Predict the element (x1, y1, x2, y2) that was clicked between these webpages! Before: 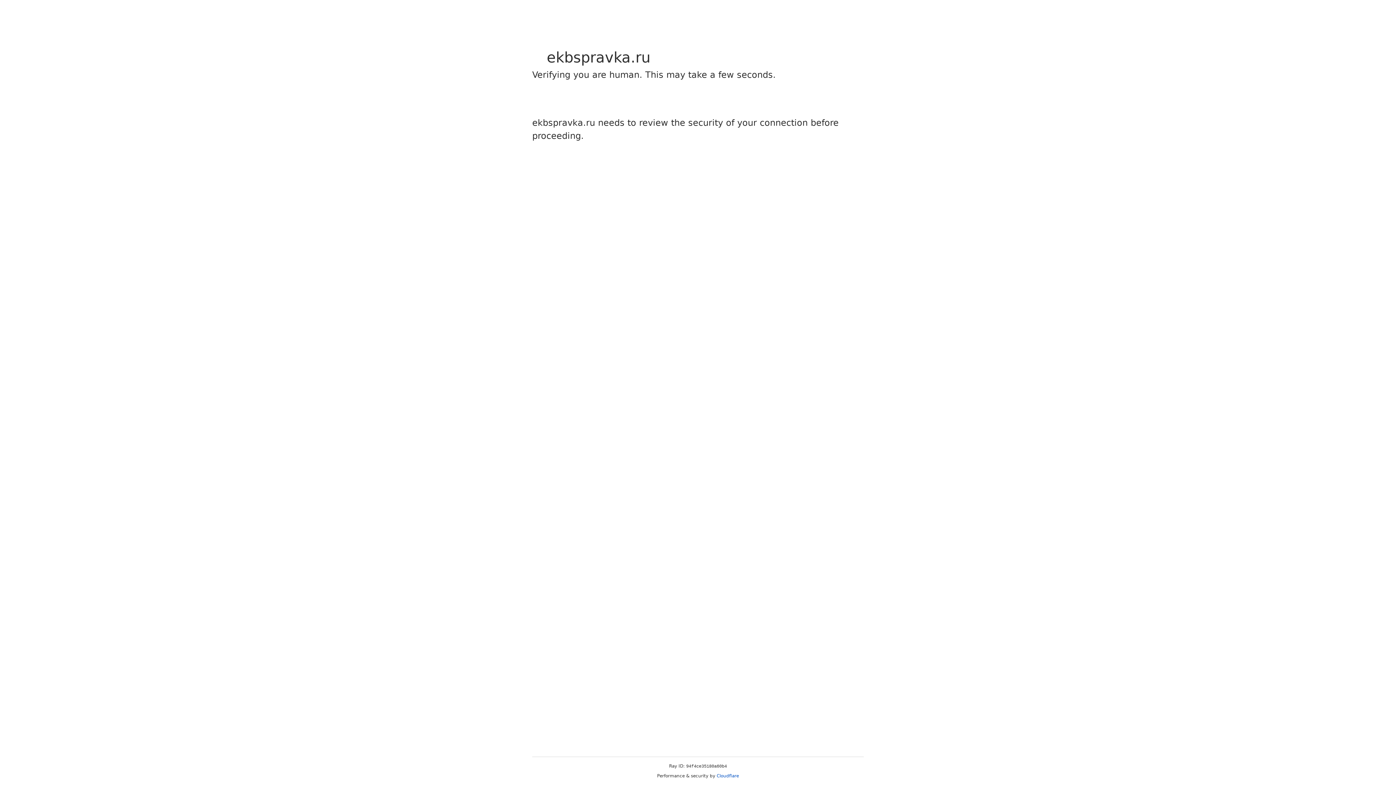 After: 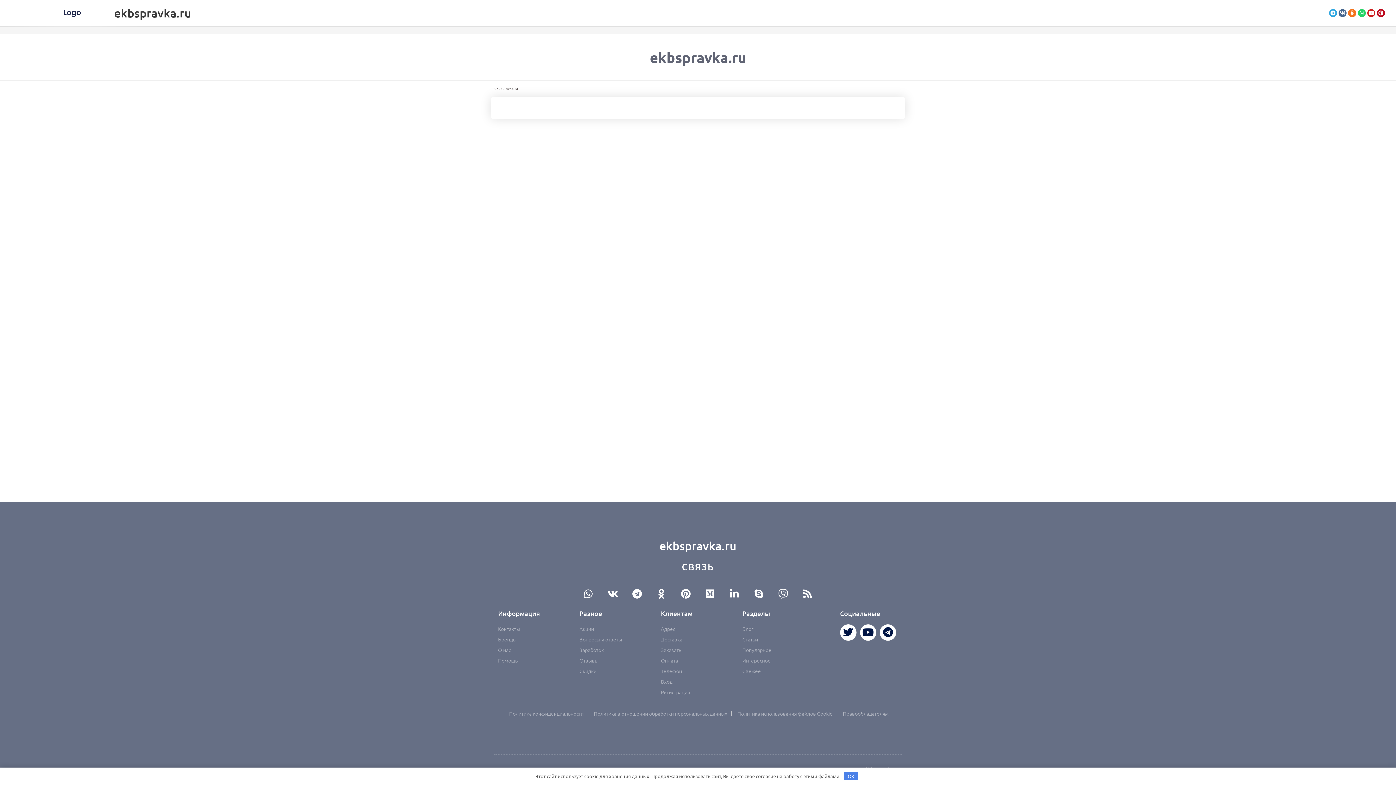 Action: label: Cloudflare bbox: (716, 773, 739, 778)